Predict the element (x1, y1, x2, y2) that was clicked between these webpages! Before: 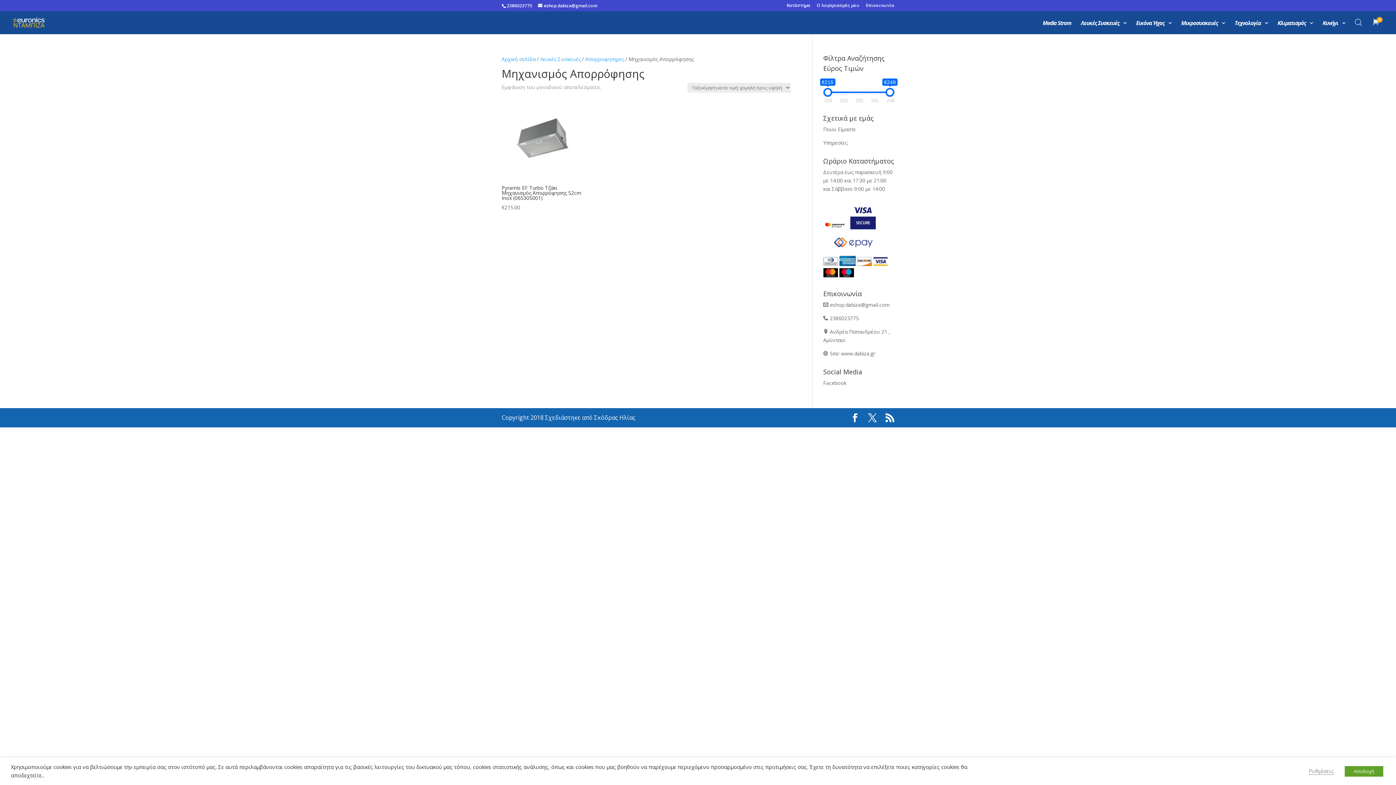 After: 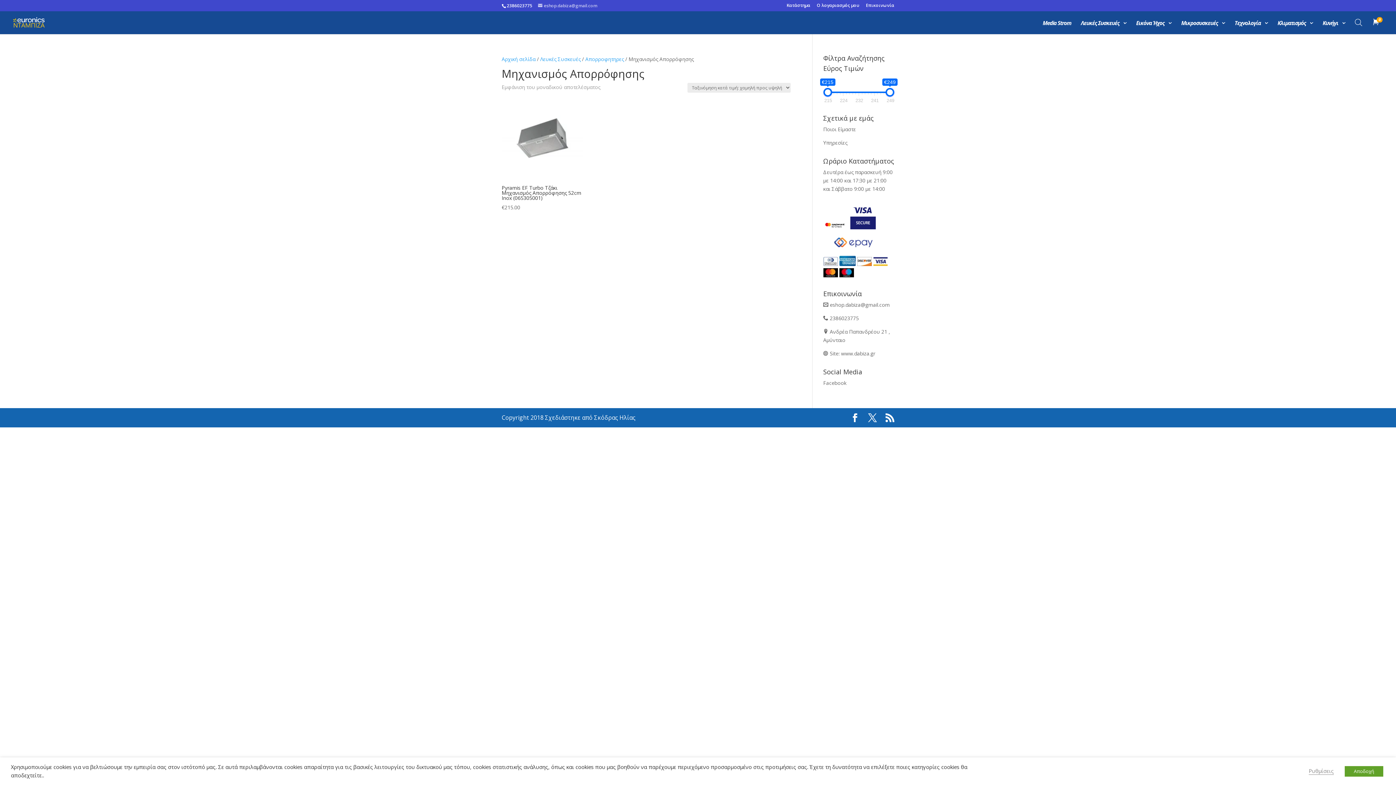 Action: label: eshop.dabiza@gmail.com bbox: (538, 2, 597, 8)